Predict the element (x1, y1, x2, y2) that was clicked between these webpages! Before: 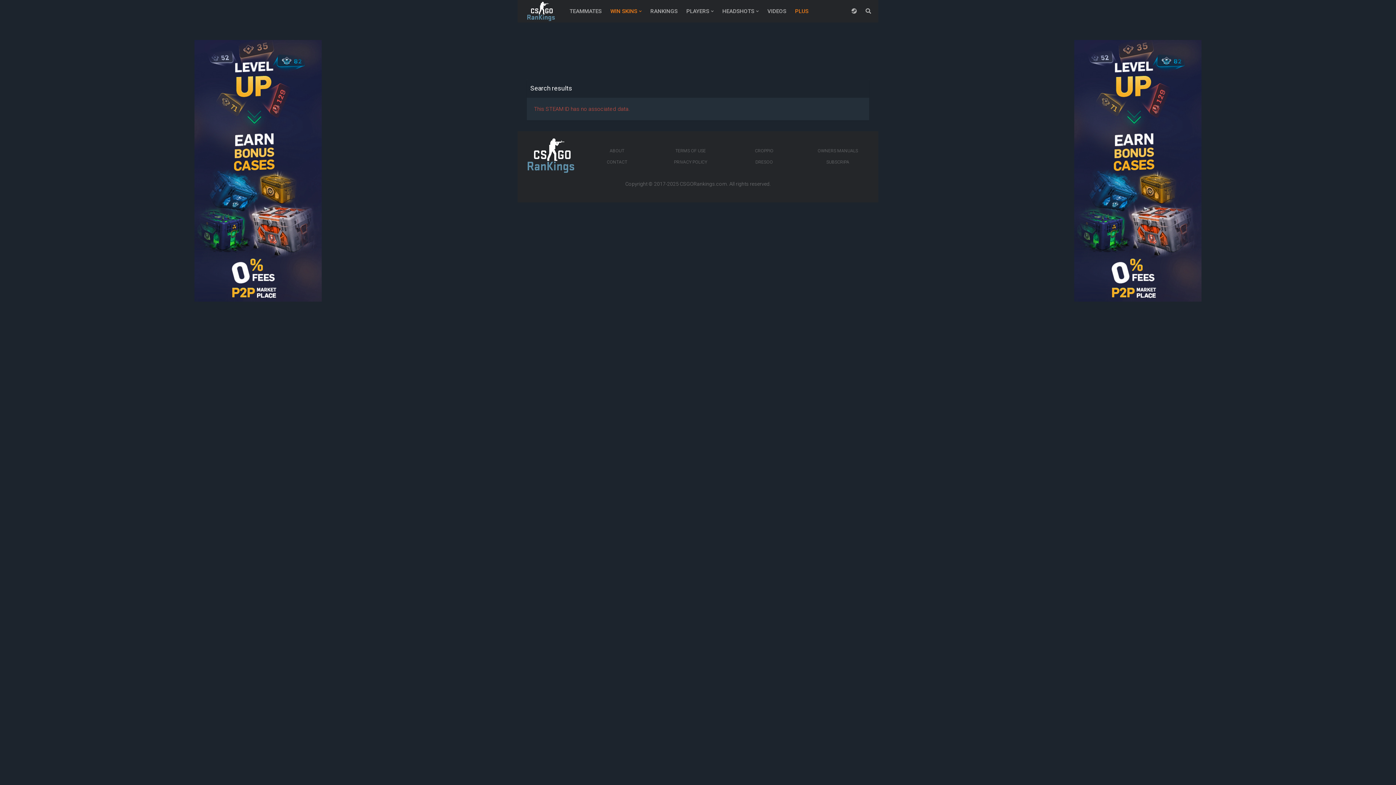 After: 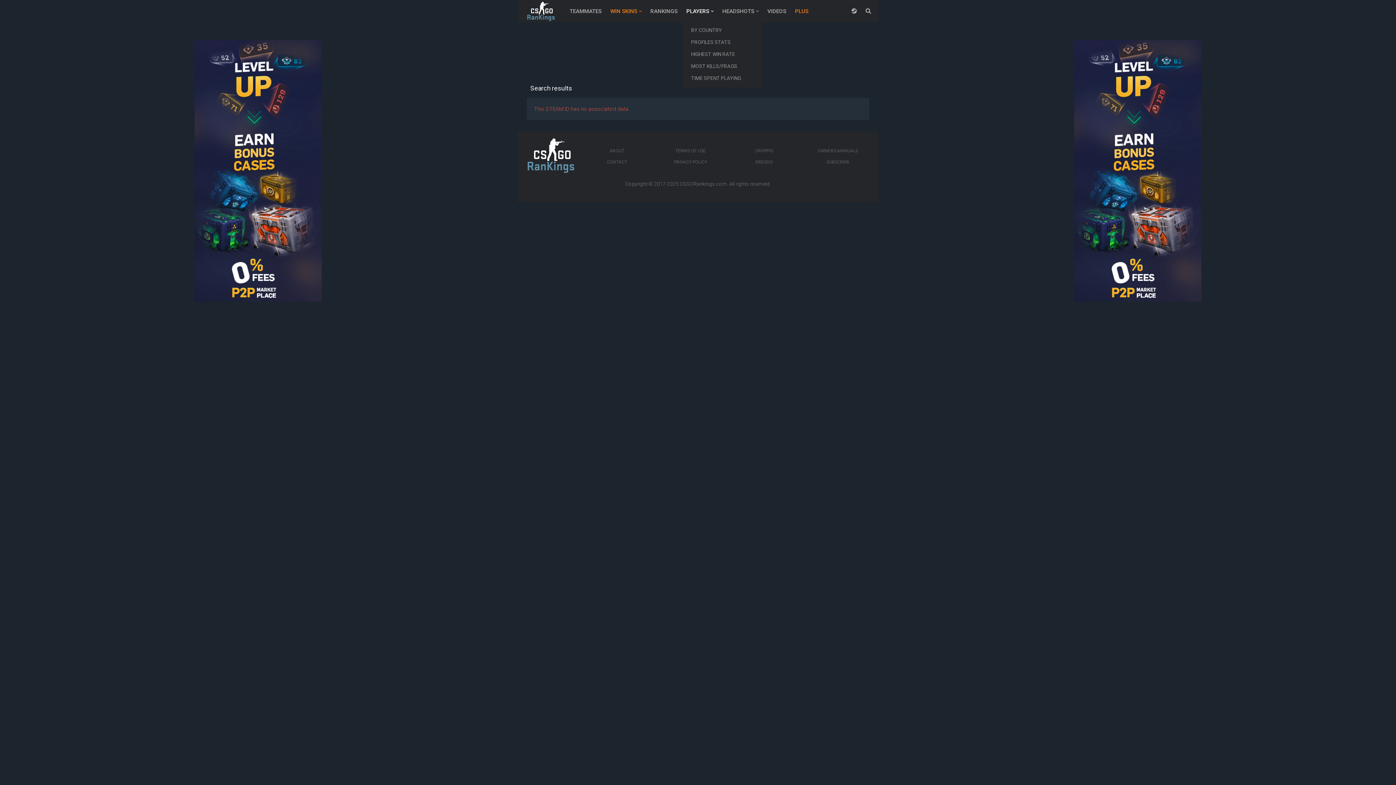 Action: label: PLAYERS bbox: (682, 0, 717, 22)